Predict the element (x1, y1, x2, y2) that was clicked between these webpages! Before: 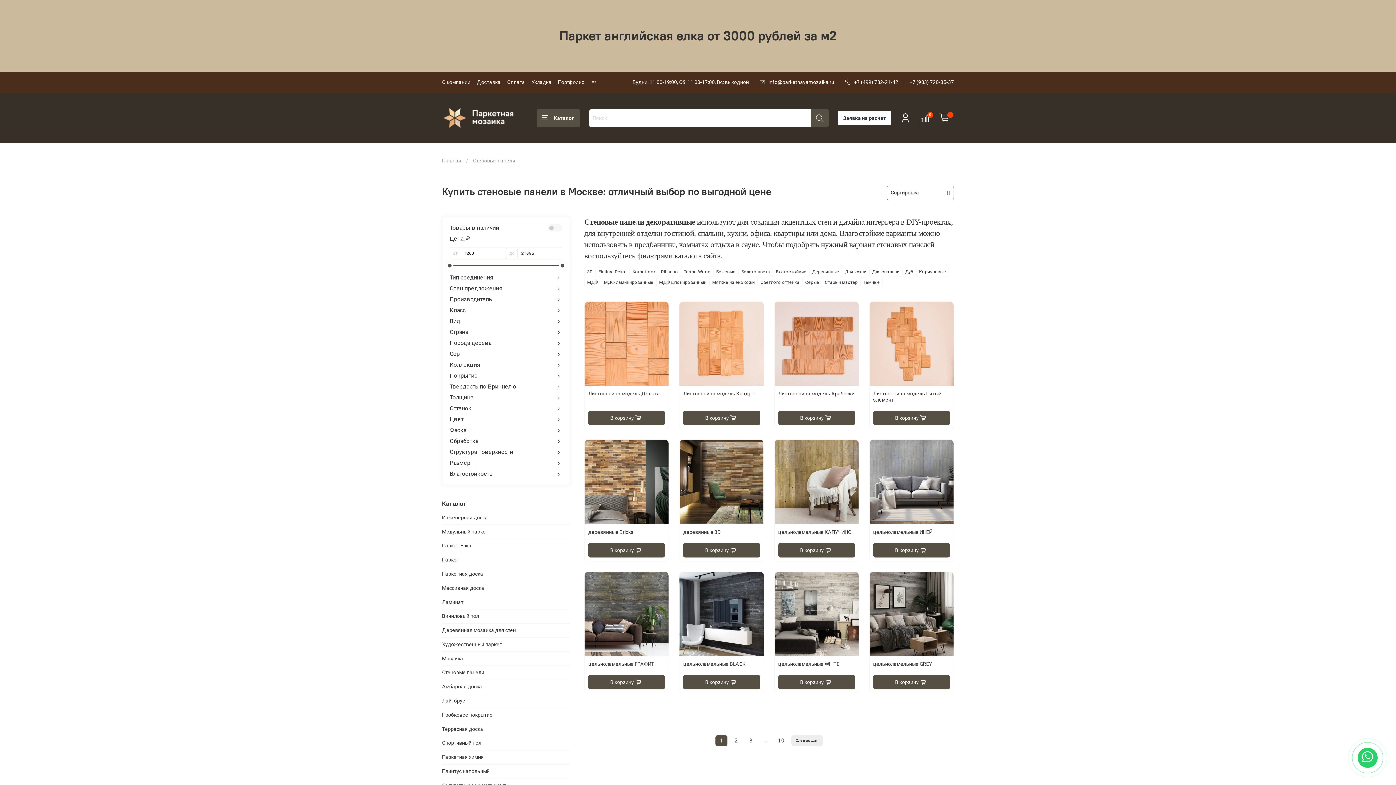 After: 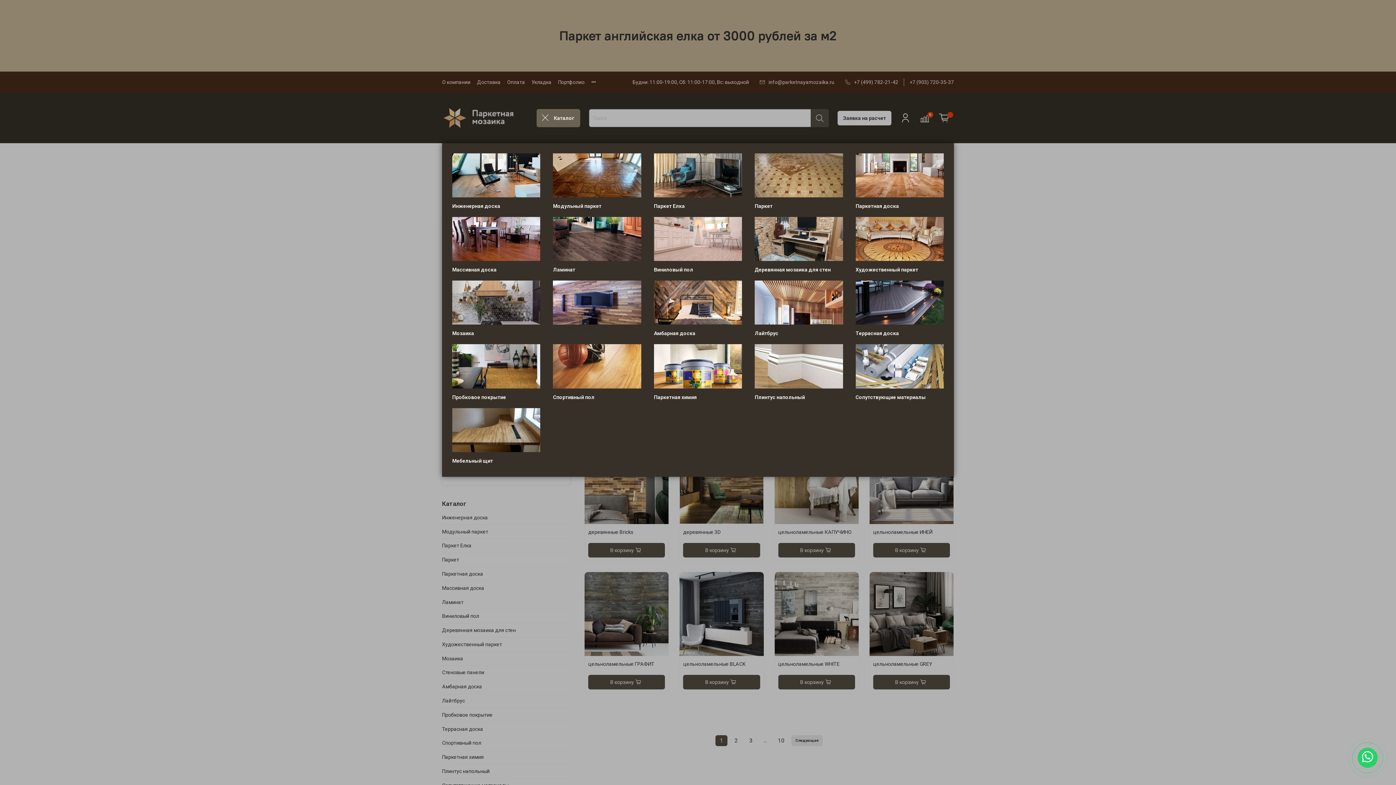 Action: bbox: (536, 109, 580, 127) label: Каталог